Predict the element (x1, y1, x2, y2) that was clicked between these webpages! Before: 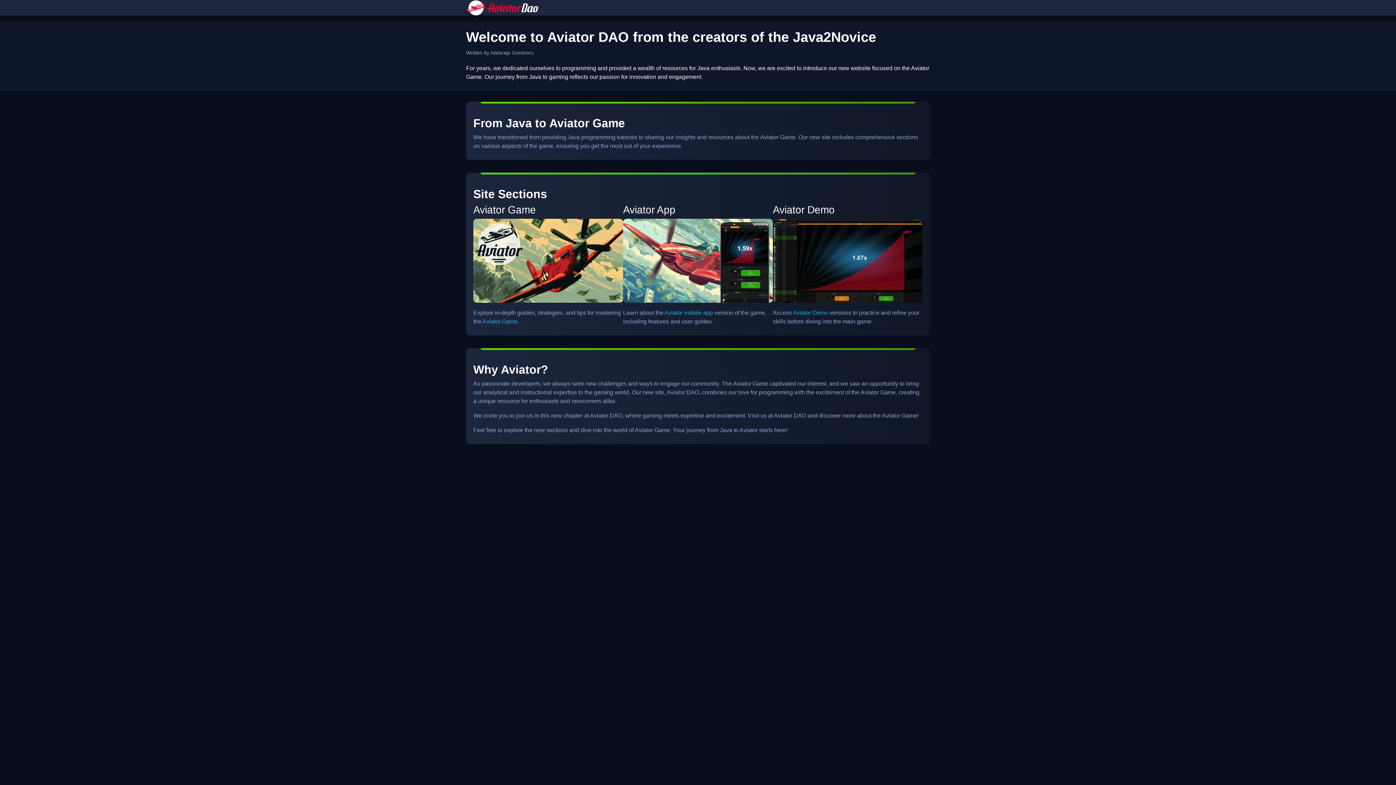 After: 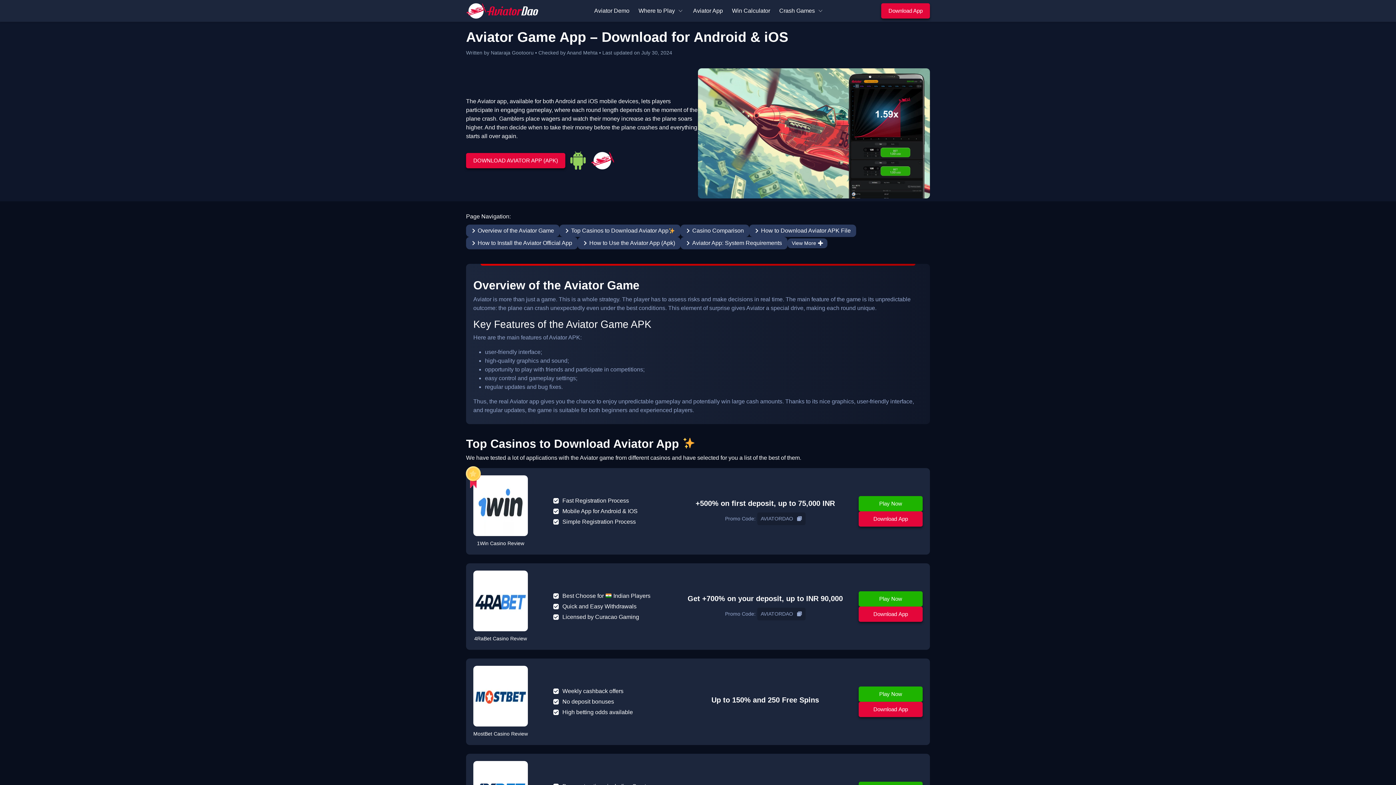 Action: bbox: (664, 309, 713, 315) label: Aviator mobile app